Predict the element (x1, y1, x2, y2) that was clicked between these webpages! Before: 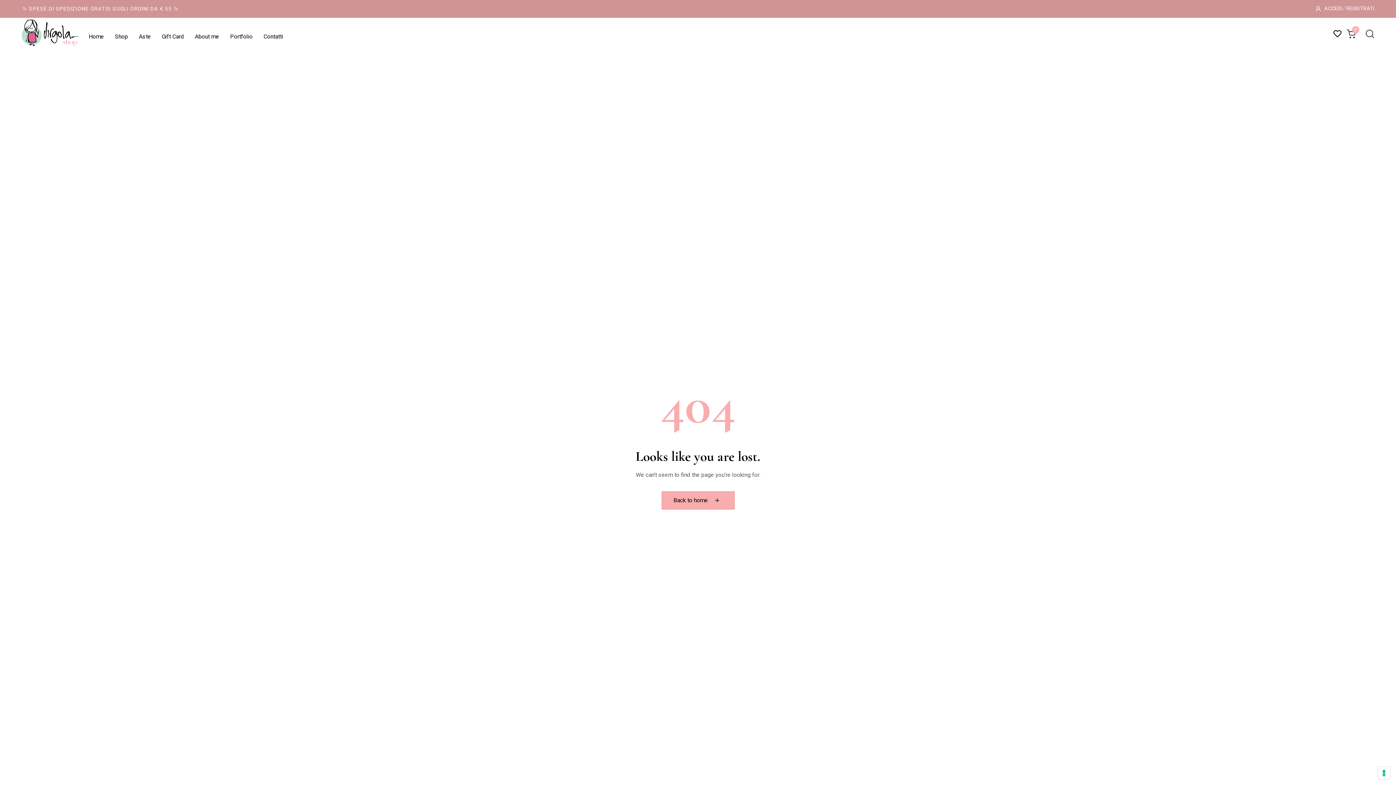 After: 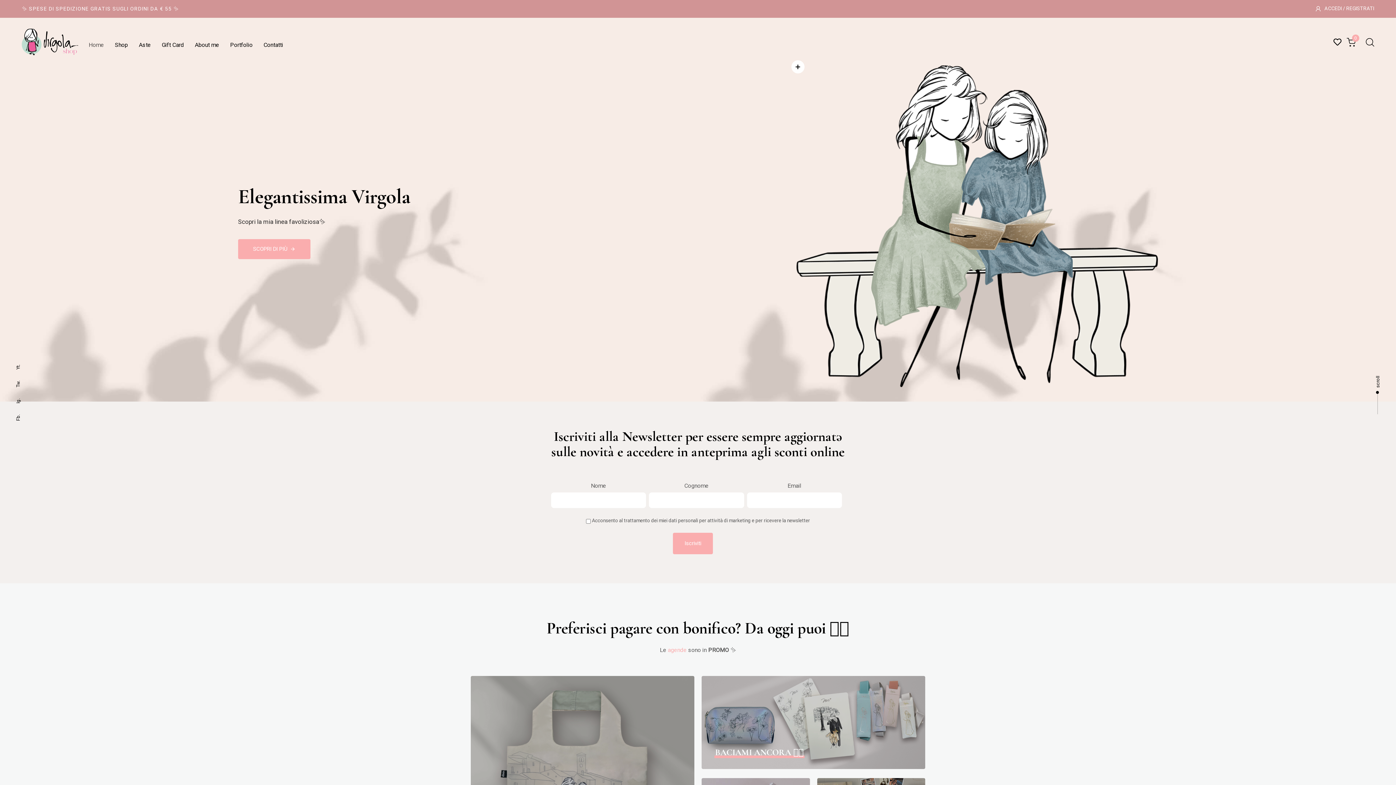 Action: bbox: (21, 19, 78, 46)